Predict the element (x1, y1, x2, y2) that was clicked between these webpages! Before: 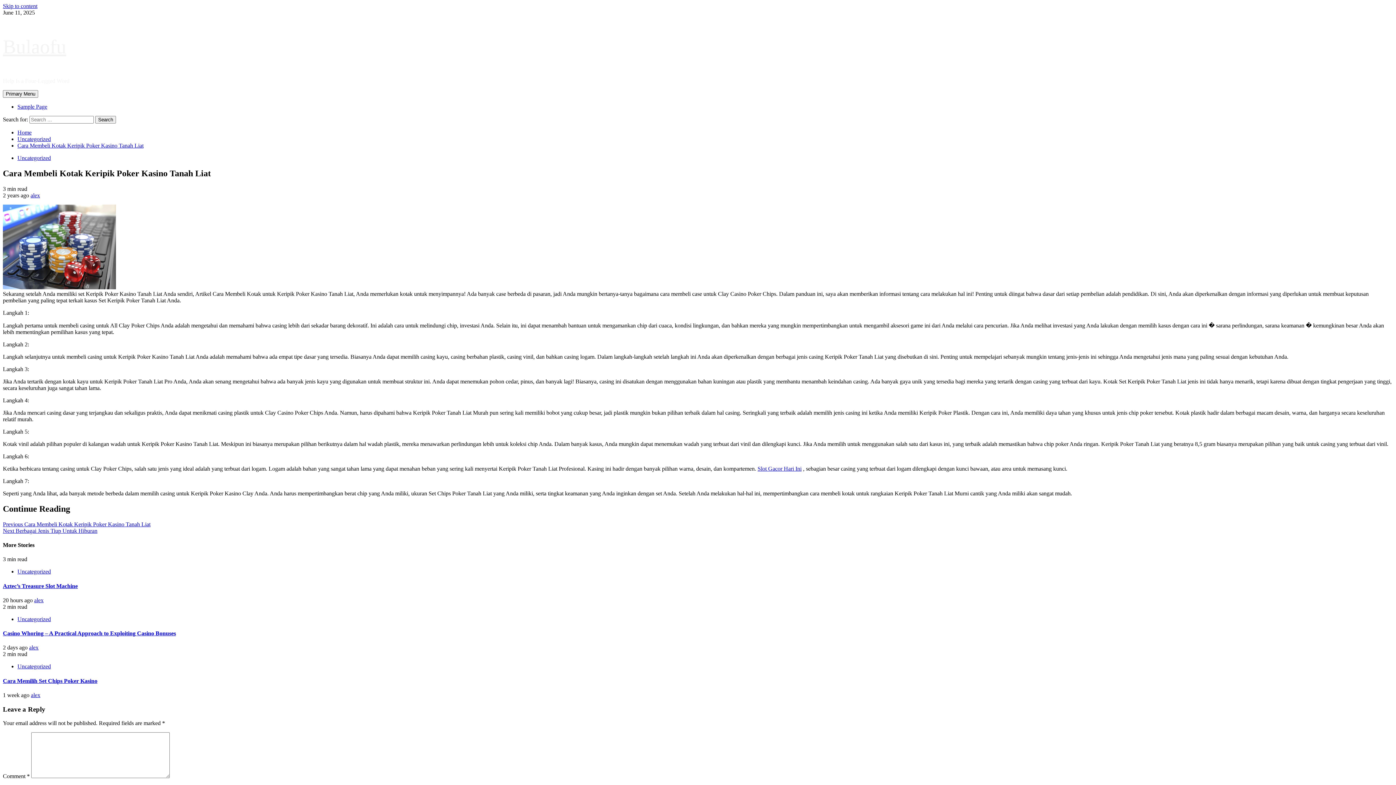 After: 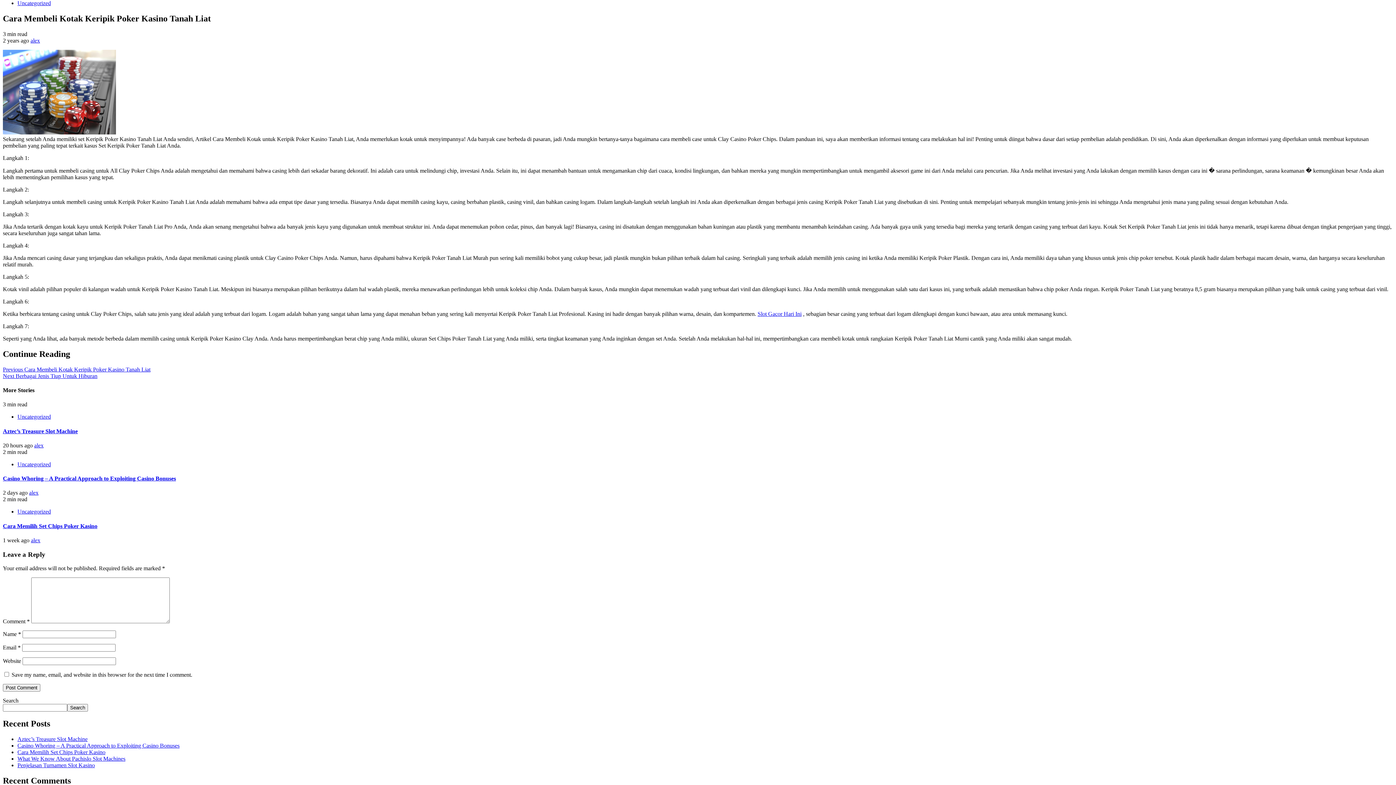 Action: bbox: (2, 2, 37, 9) label: Skip to content